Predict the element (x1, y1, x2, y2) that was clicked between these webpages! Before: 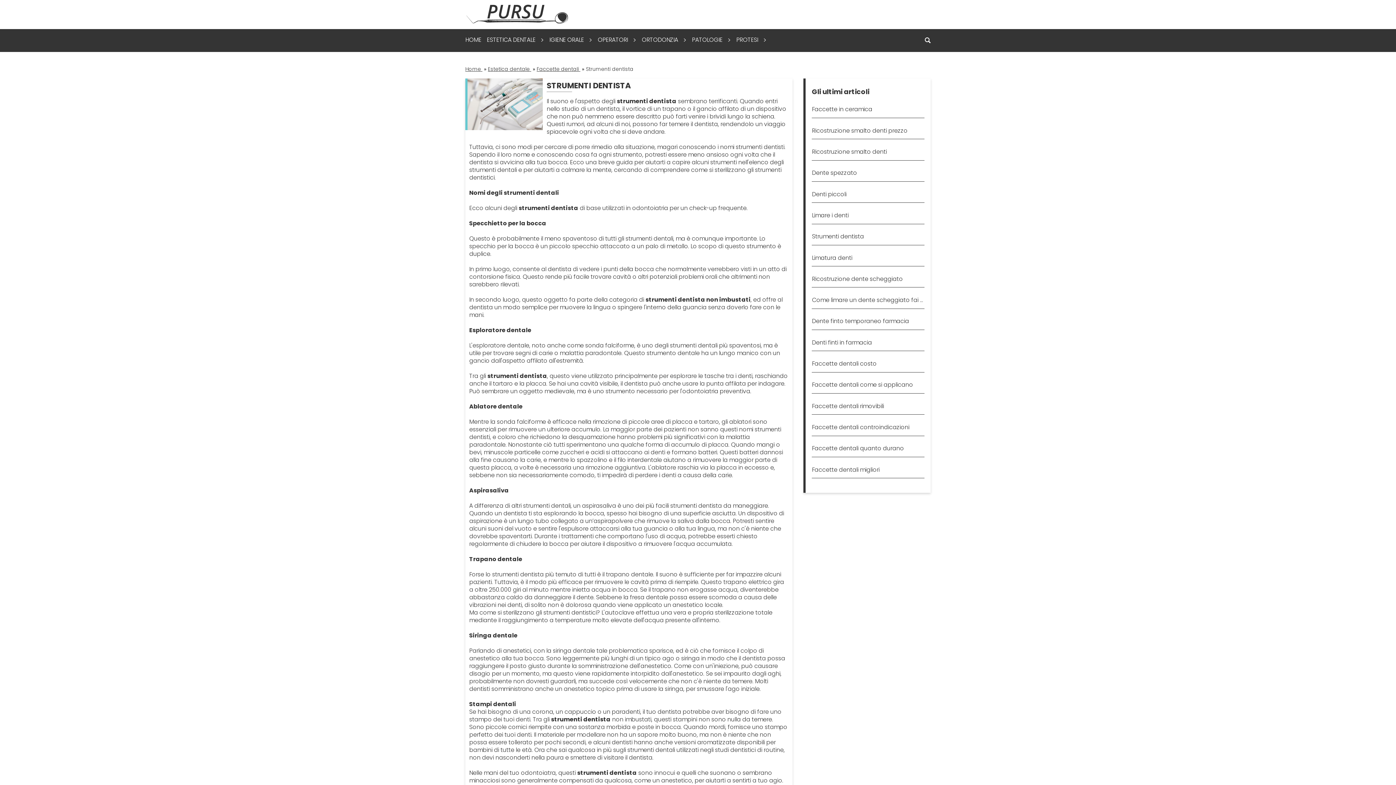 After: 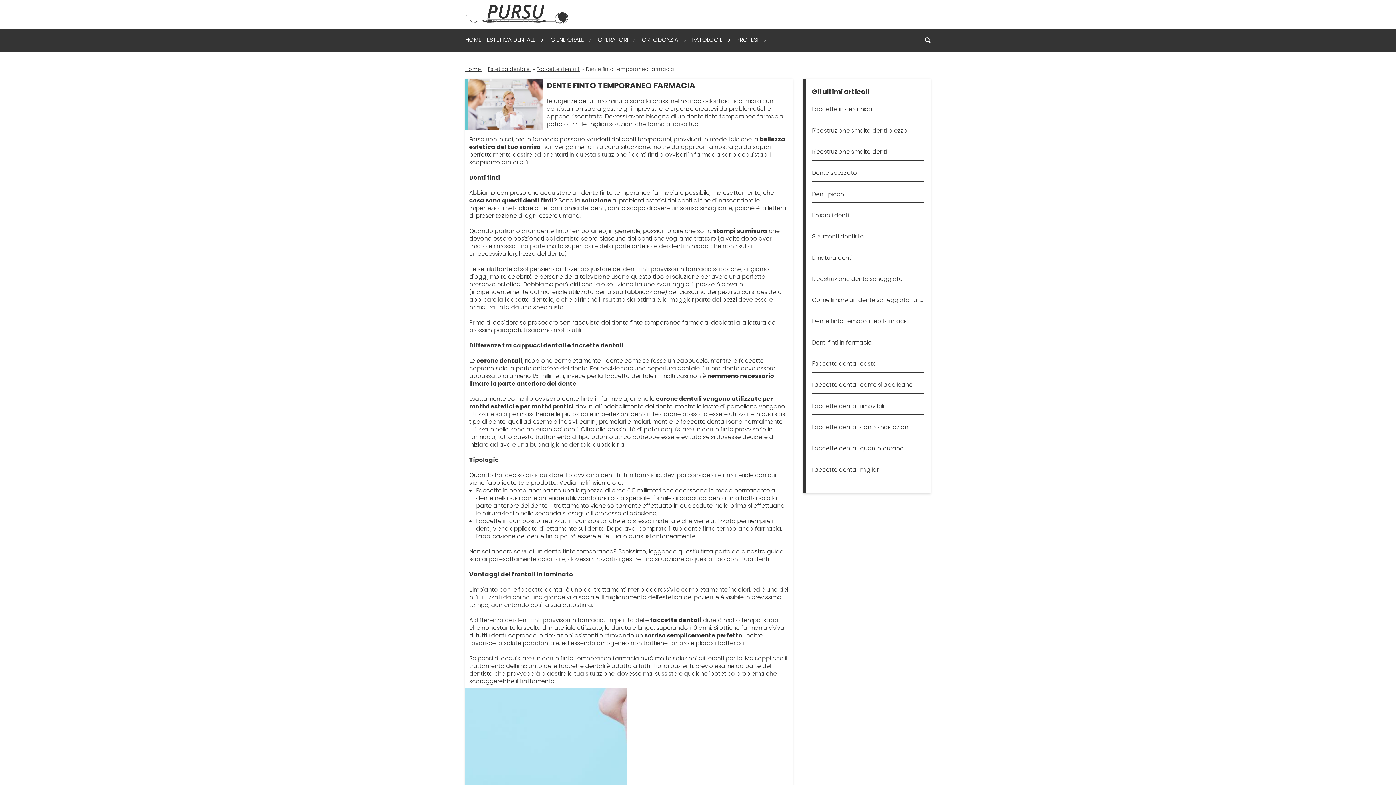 Action: bbox: (812, 309, 924, 330) label: Dente finto temporaneo farmacia